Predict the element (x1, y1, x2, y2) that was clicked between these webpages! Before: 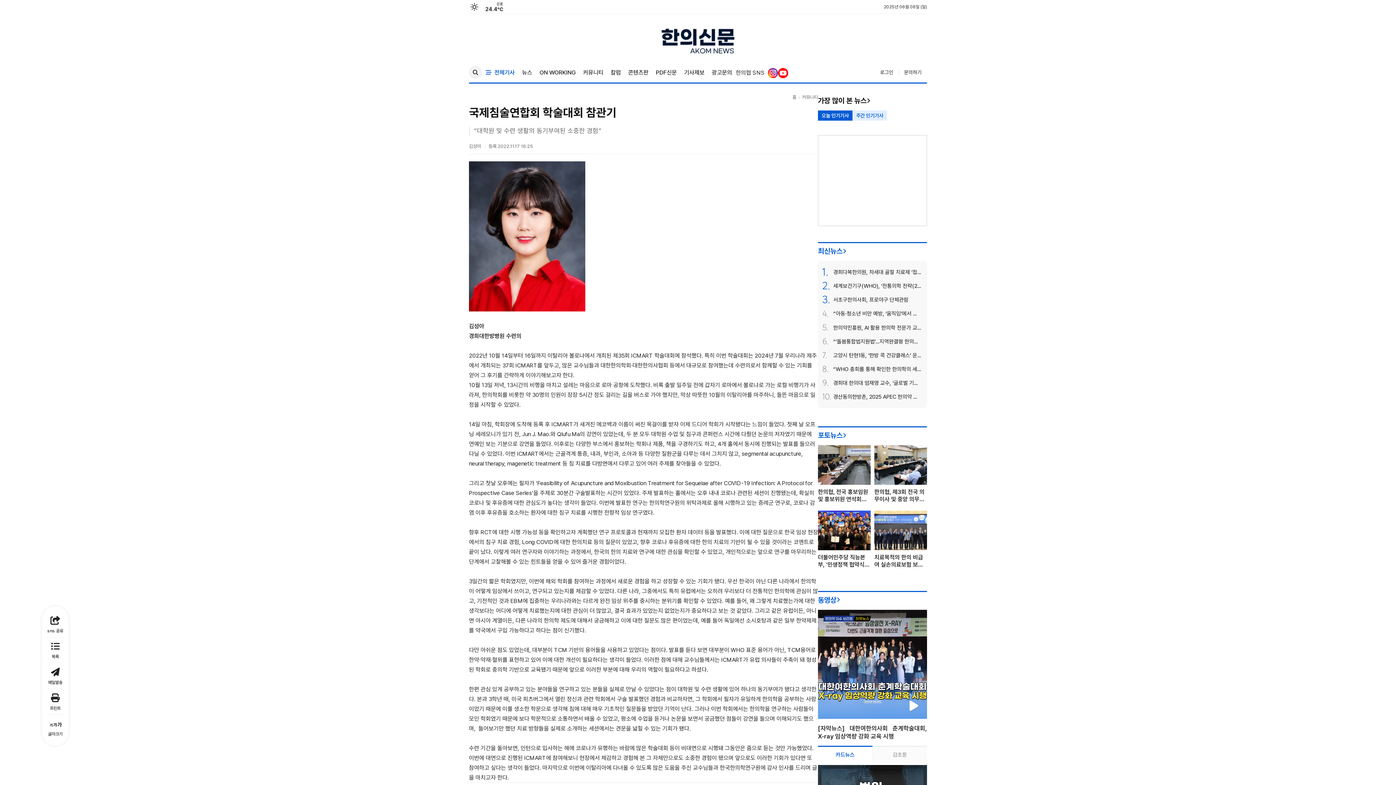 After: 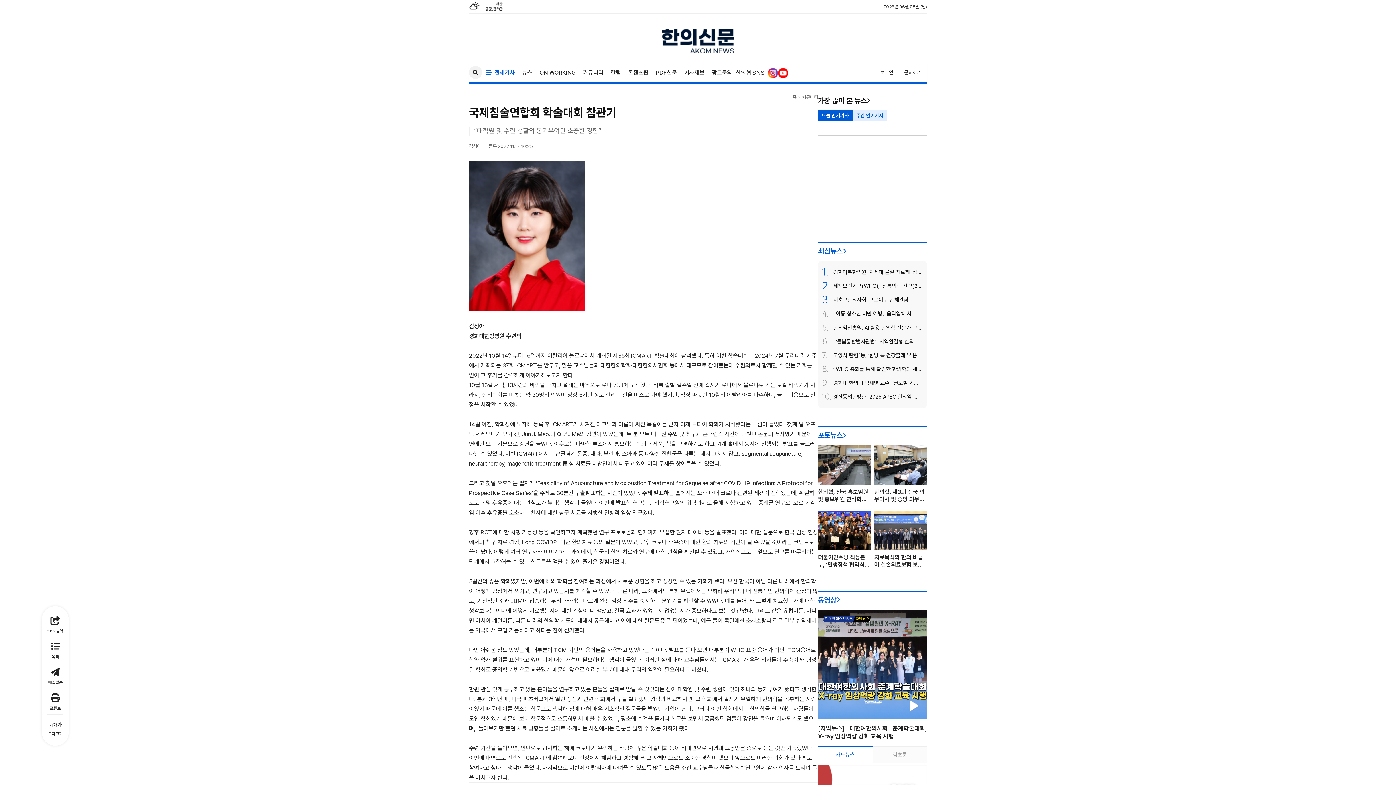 Action: bbox: (469, 232, 585, 239)